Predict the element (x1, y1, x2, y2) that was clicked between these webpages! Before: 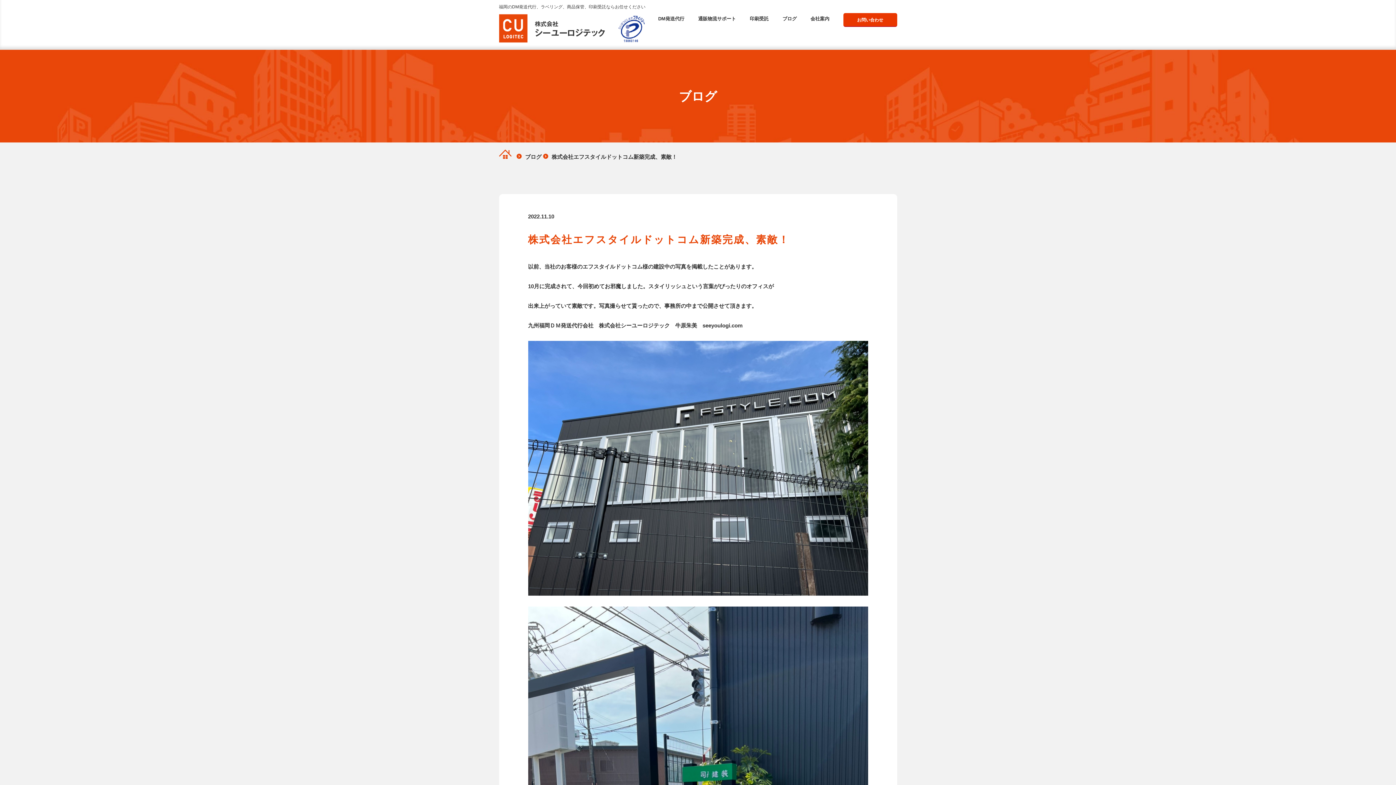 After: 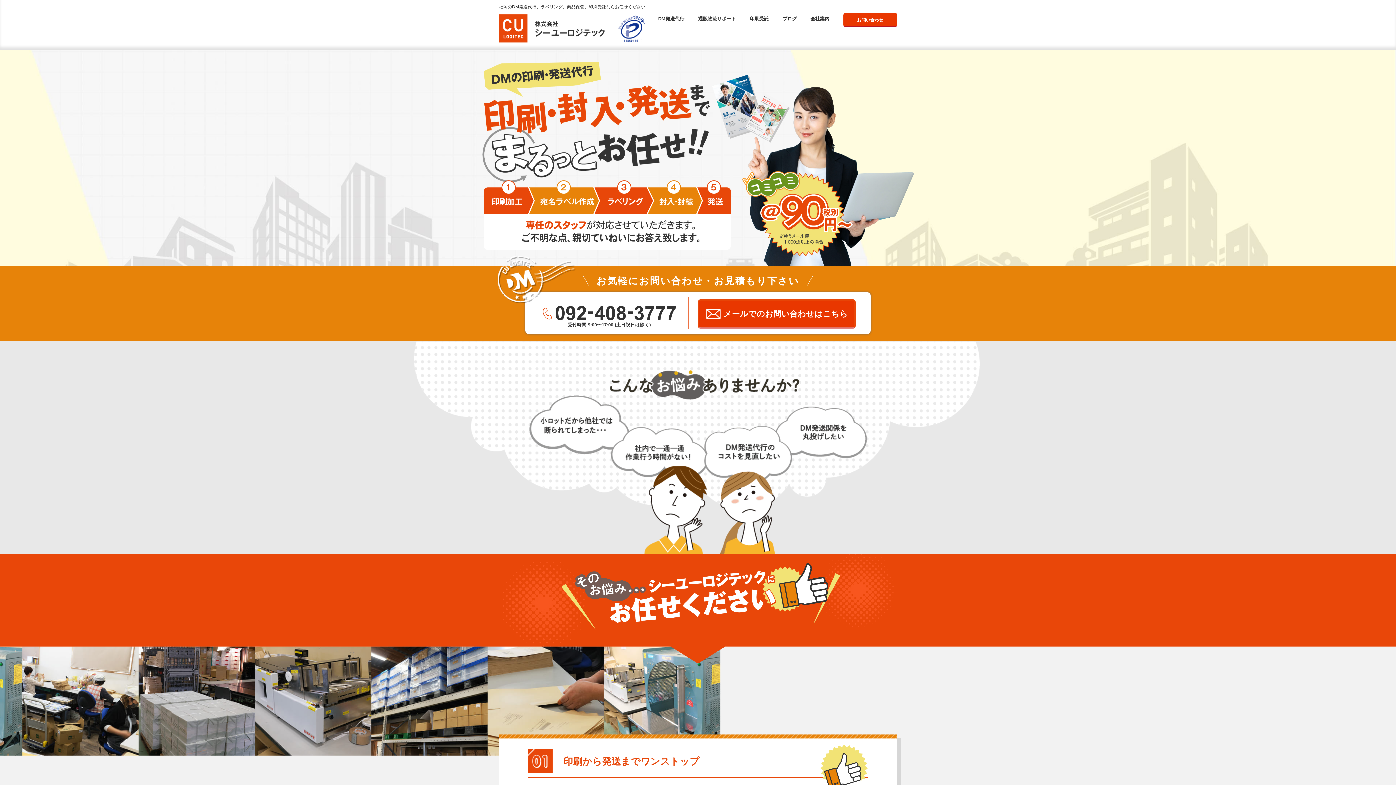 Action: bbox: (499, 149, 511, 158)